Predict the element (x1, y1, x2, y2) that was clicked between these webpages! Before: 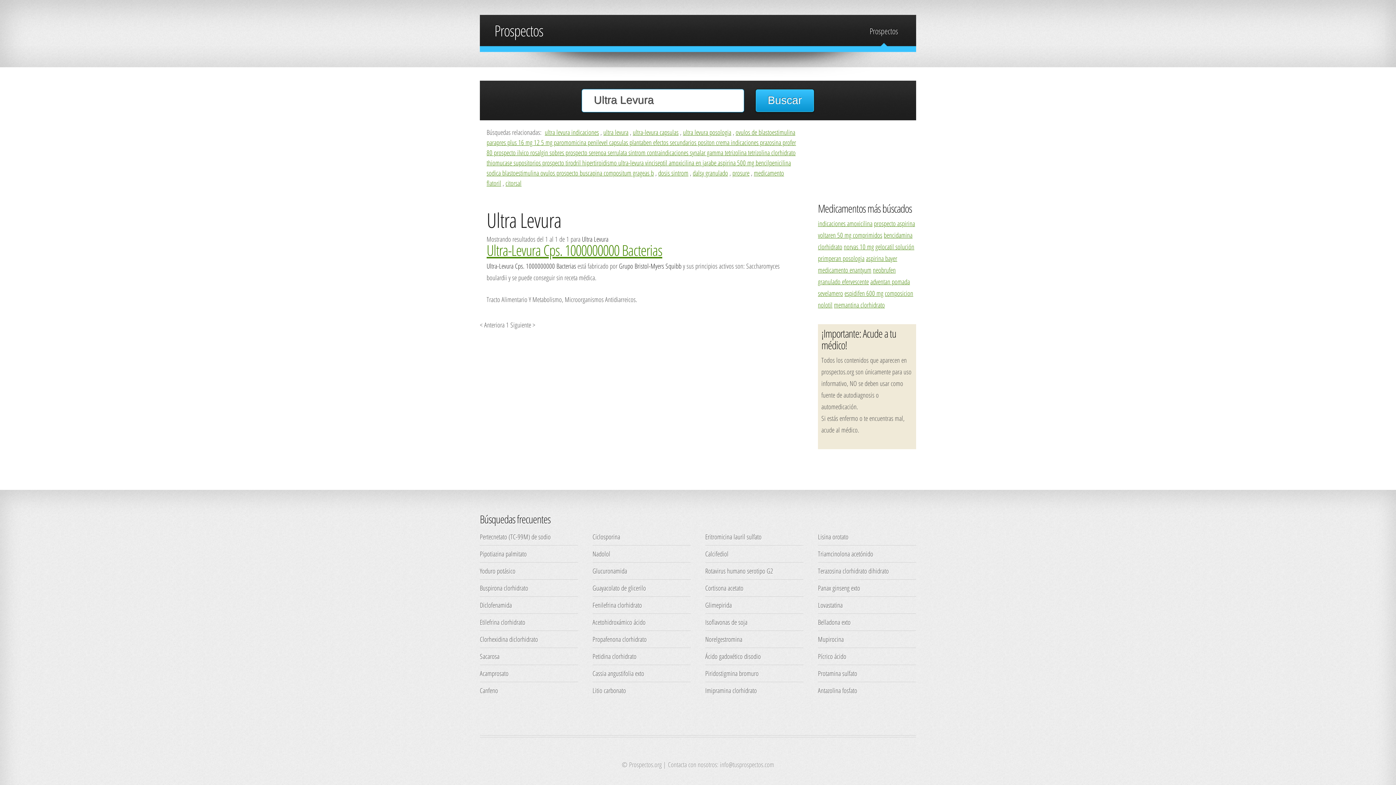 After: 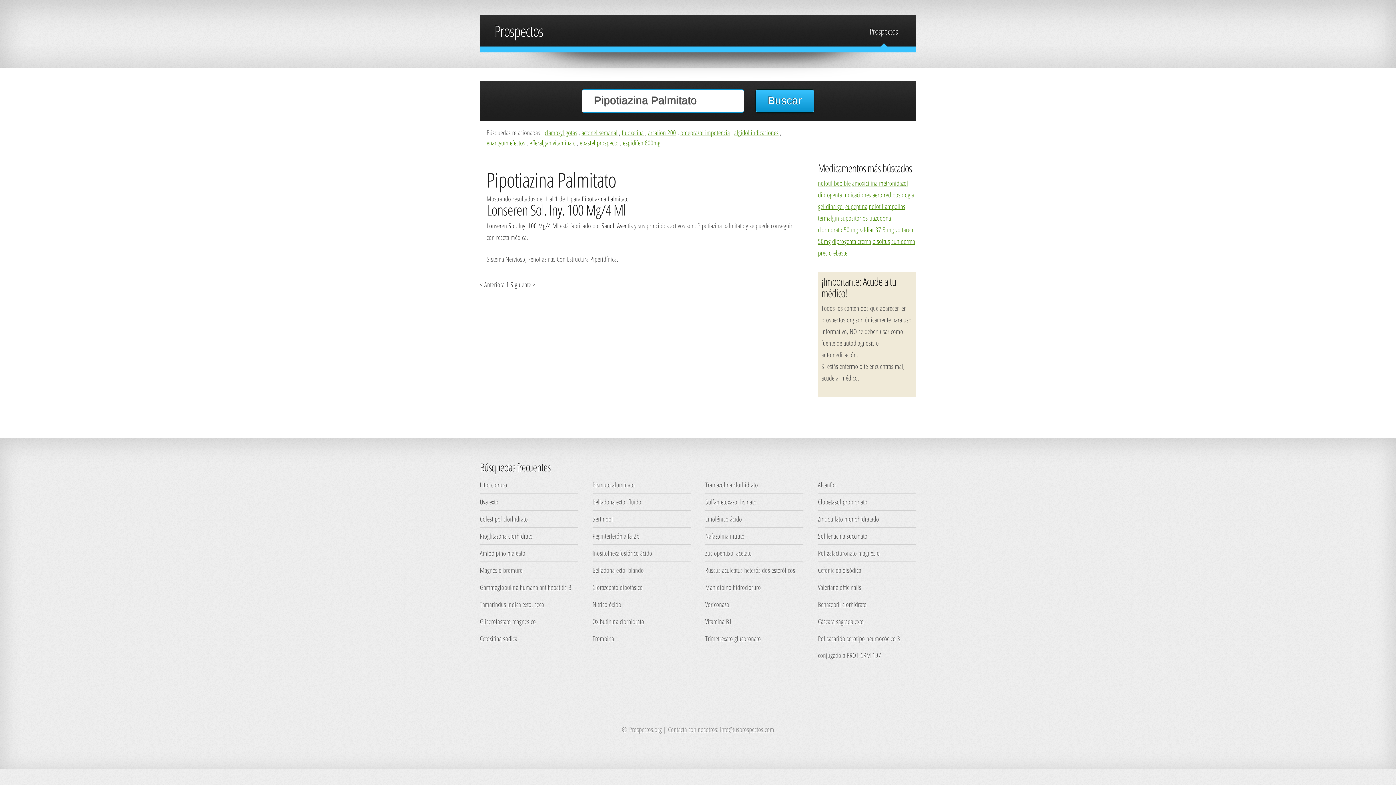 Action: bbox: (480, 549, 526, 558) label: Pipotiazina palmitato